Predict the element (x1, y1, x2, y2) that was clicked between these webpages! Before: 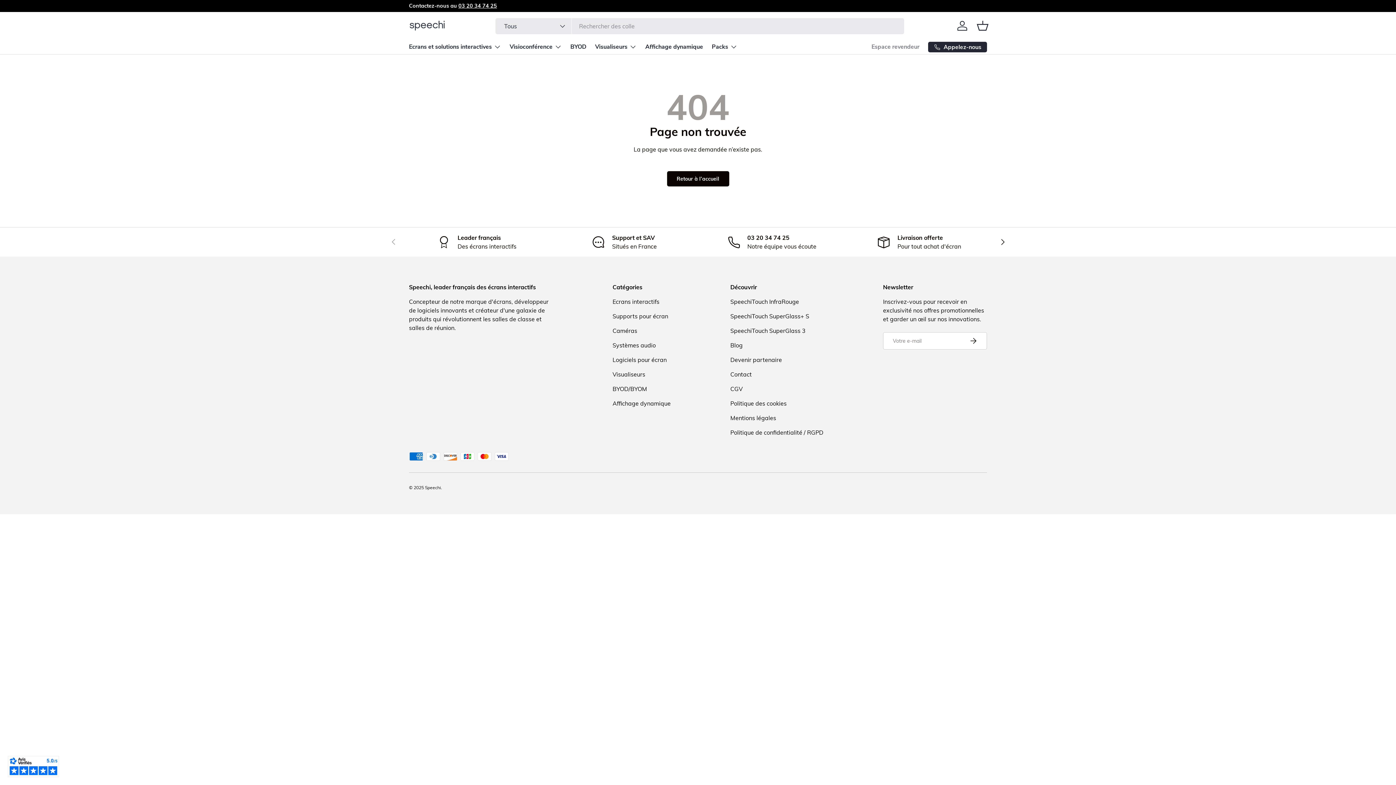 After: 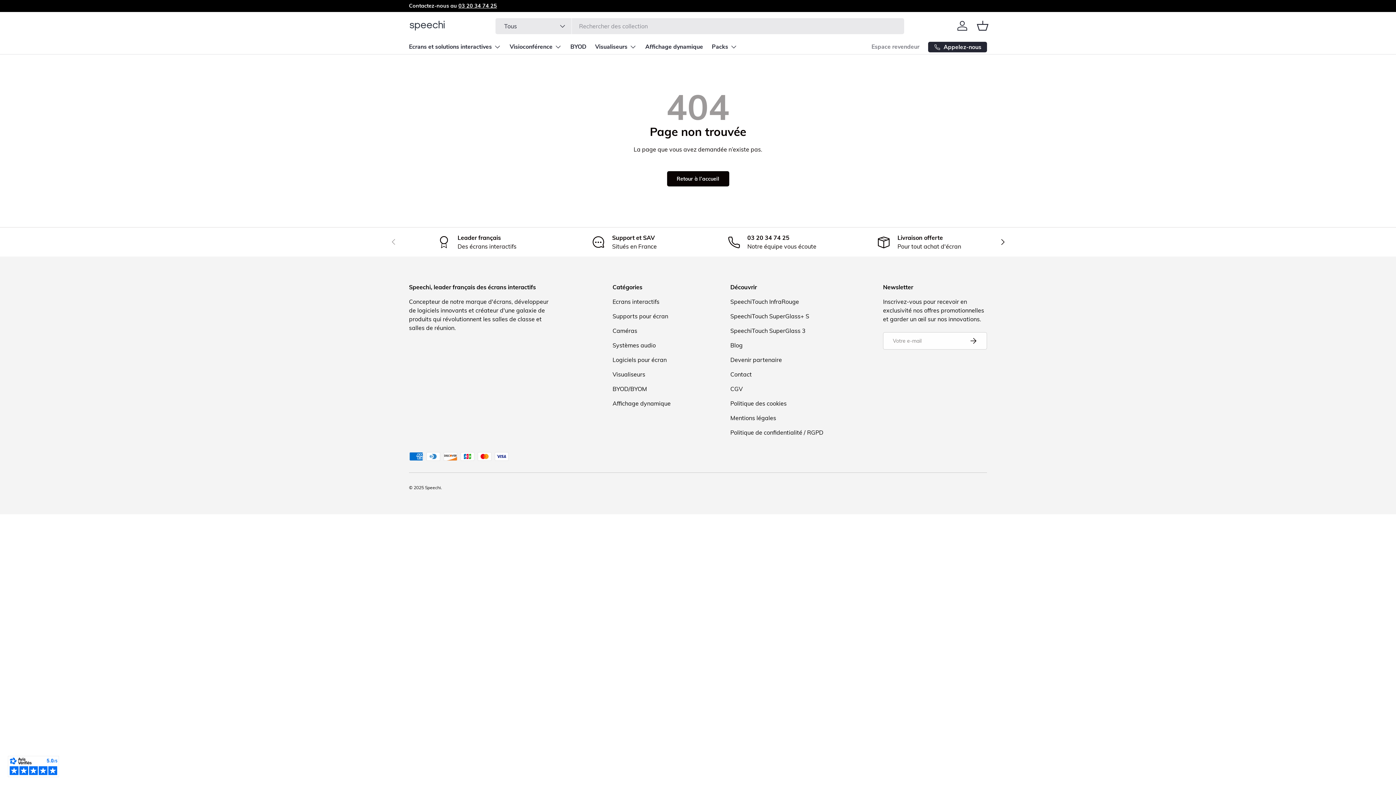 Action: label: SpeechiTouch SuperGlass+ S bbox: (730, 312, 809, 320)